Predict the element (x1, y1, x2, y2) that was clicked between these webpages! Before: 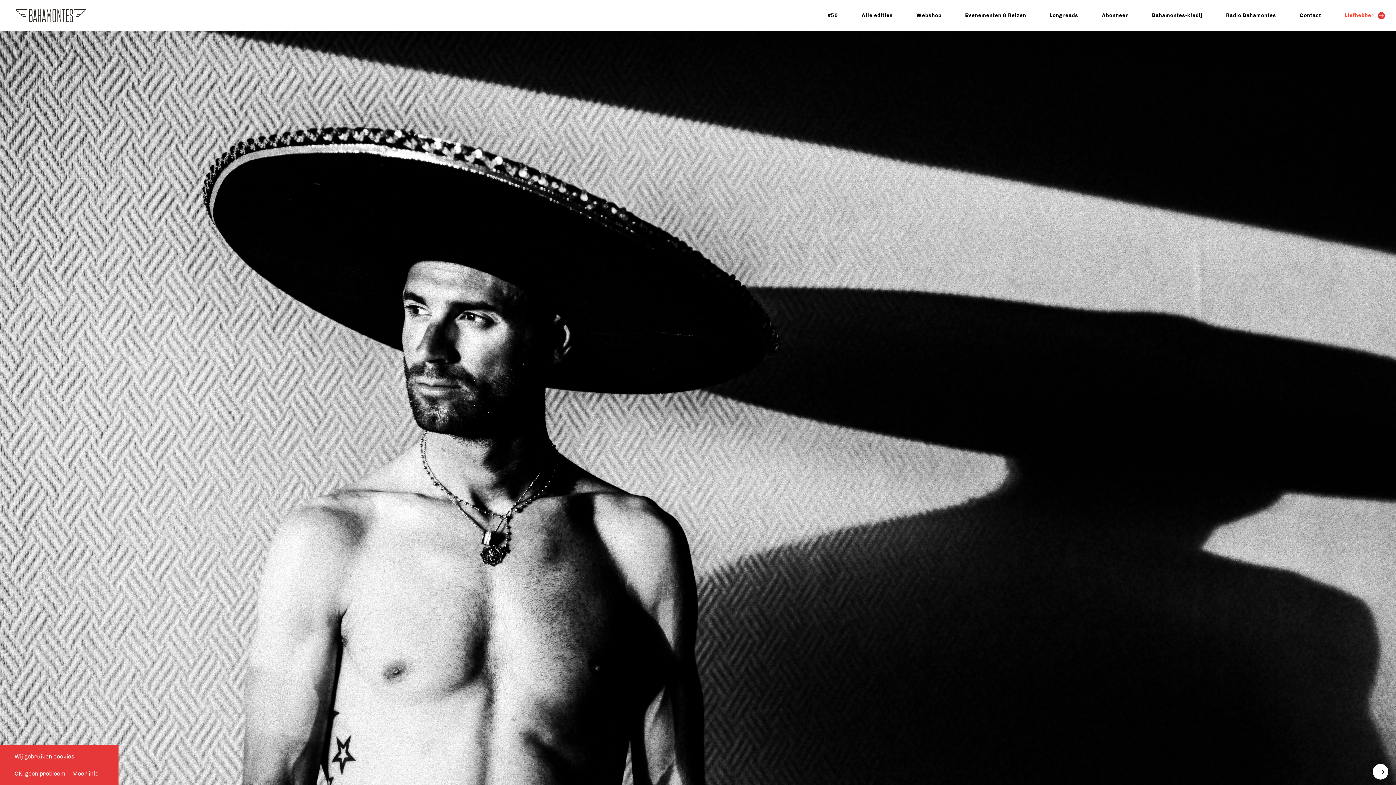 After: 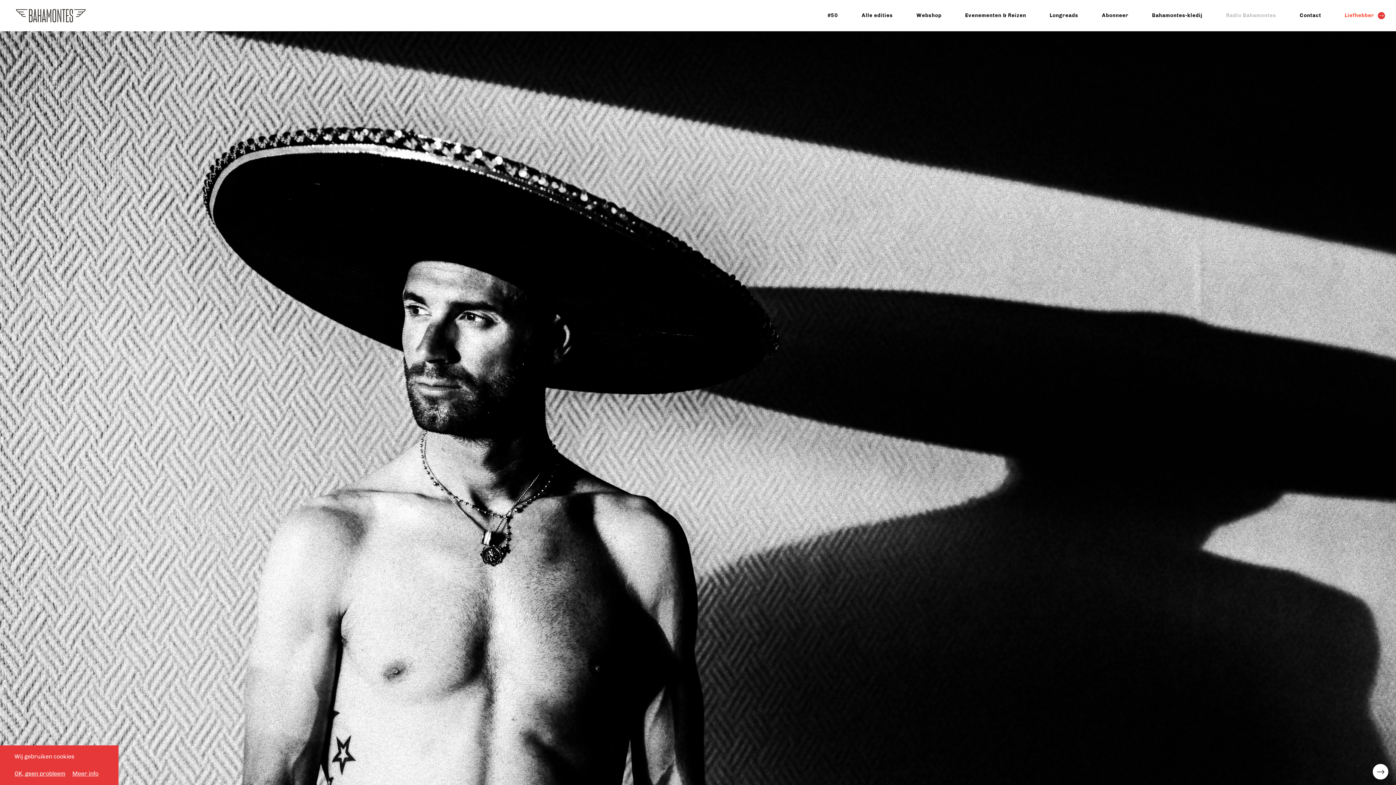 Action: bbox: (1226, 9, 1276, 21) label: Radio Bahamontes